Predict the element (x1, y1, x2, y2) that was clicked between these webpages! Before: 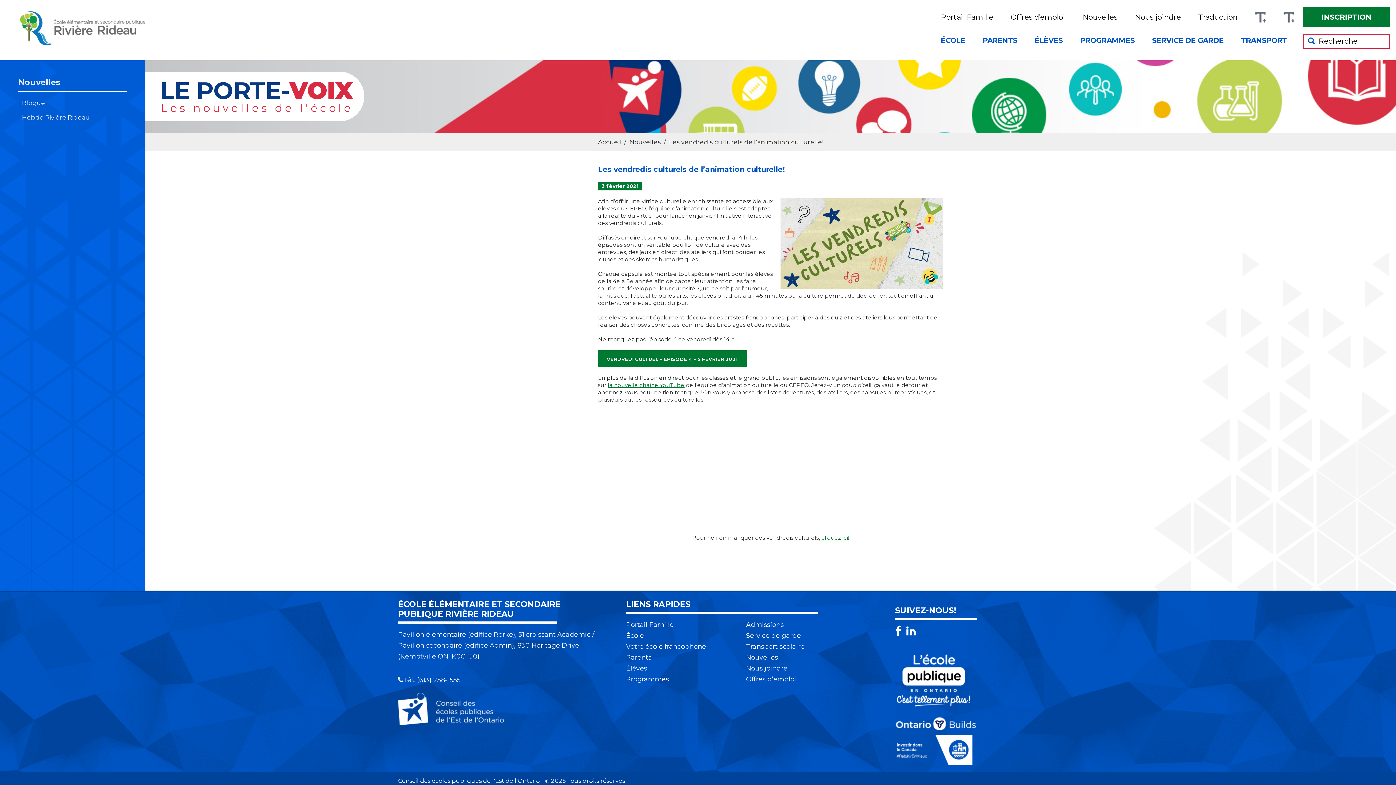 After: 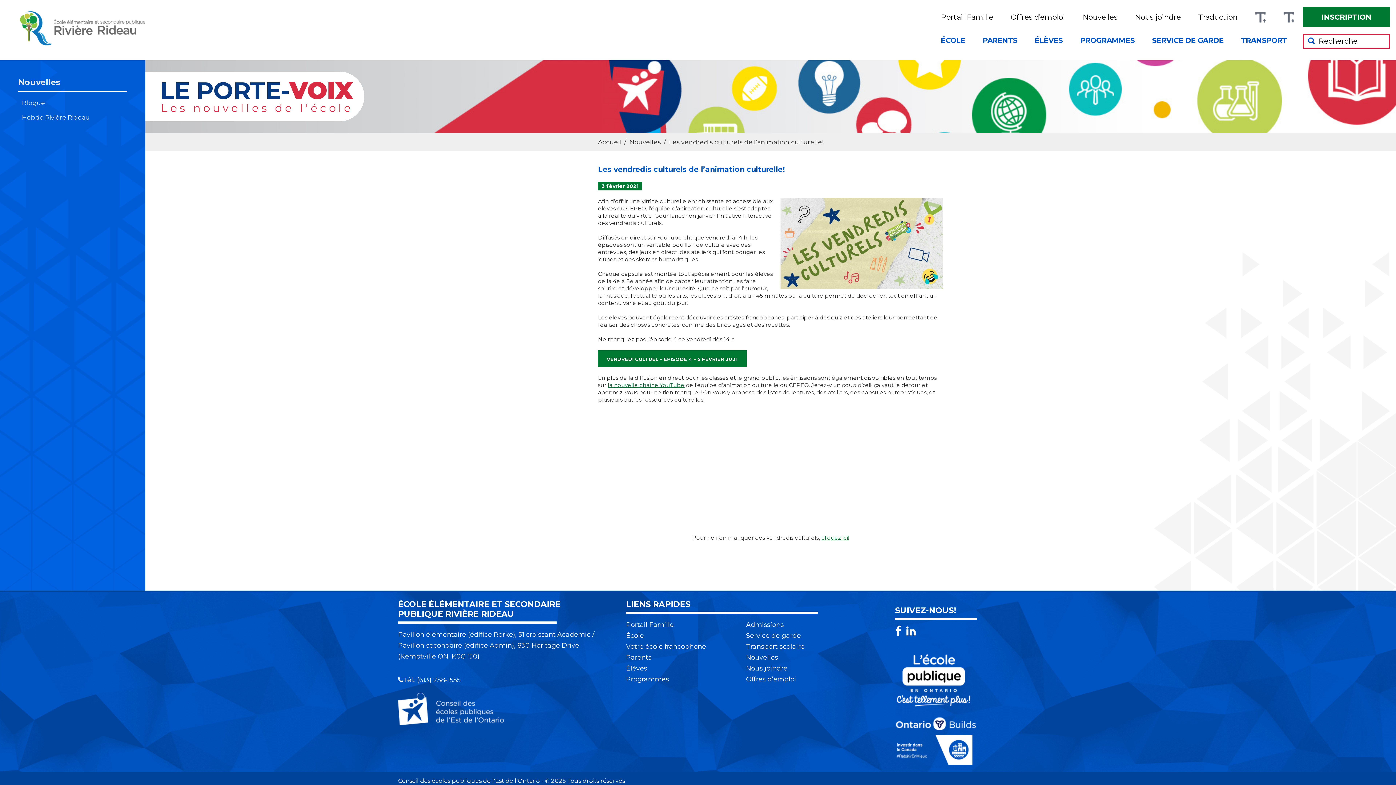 Action: bbox: (895, 651, 972, 659)